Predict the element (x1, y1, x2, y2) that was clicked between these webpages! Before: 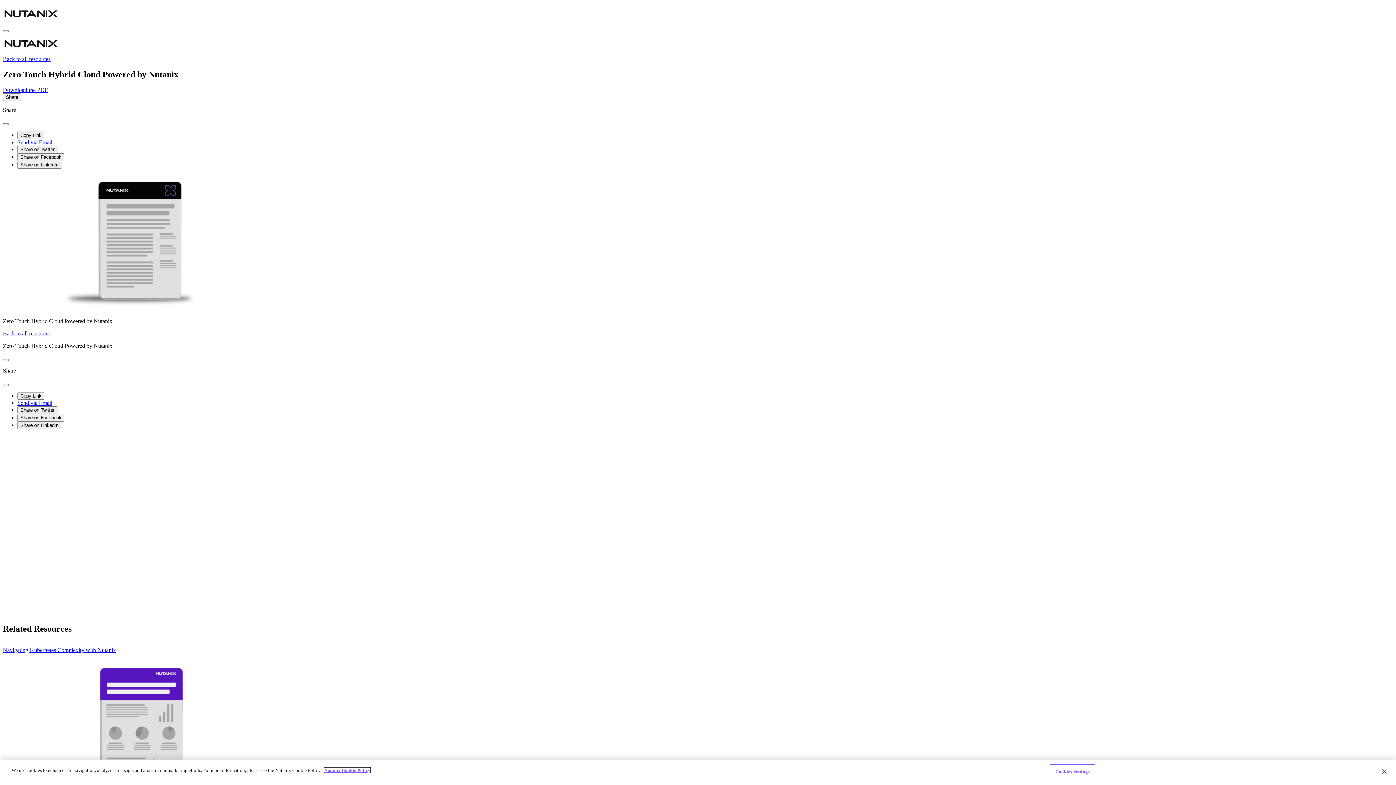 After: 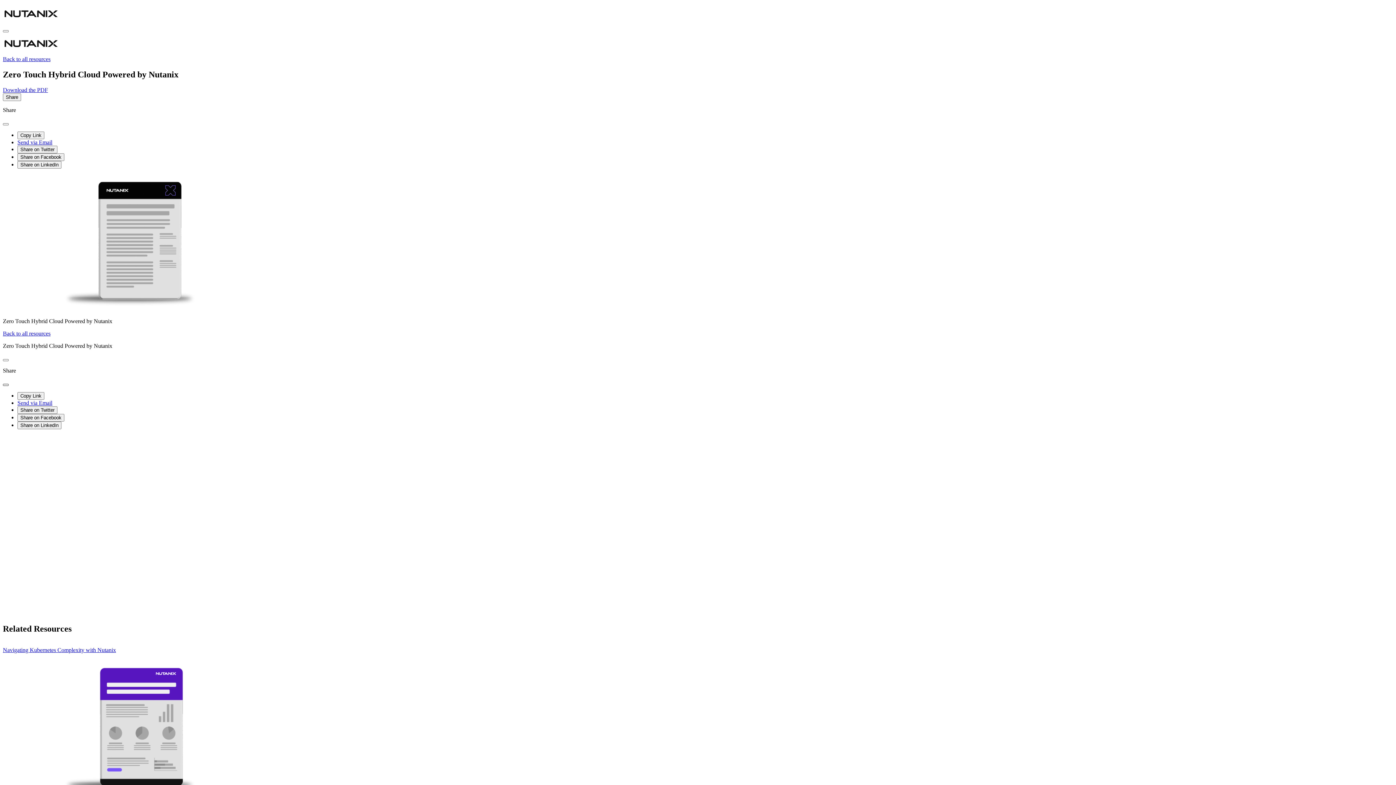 Action: bbox: (2, 383, 8, 386) label: close